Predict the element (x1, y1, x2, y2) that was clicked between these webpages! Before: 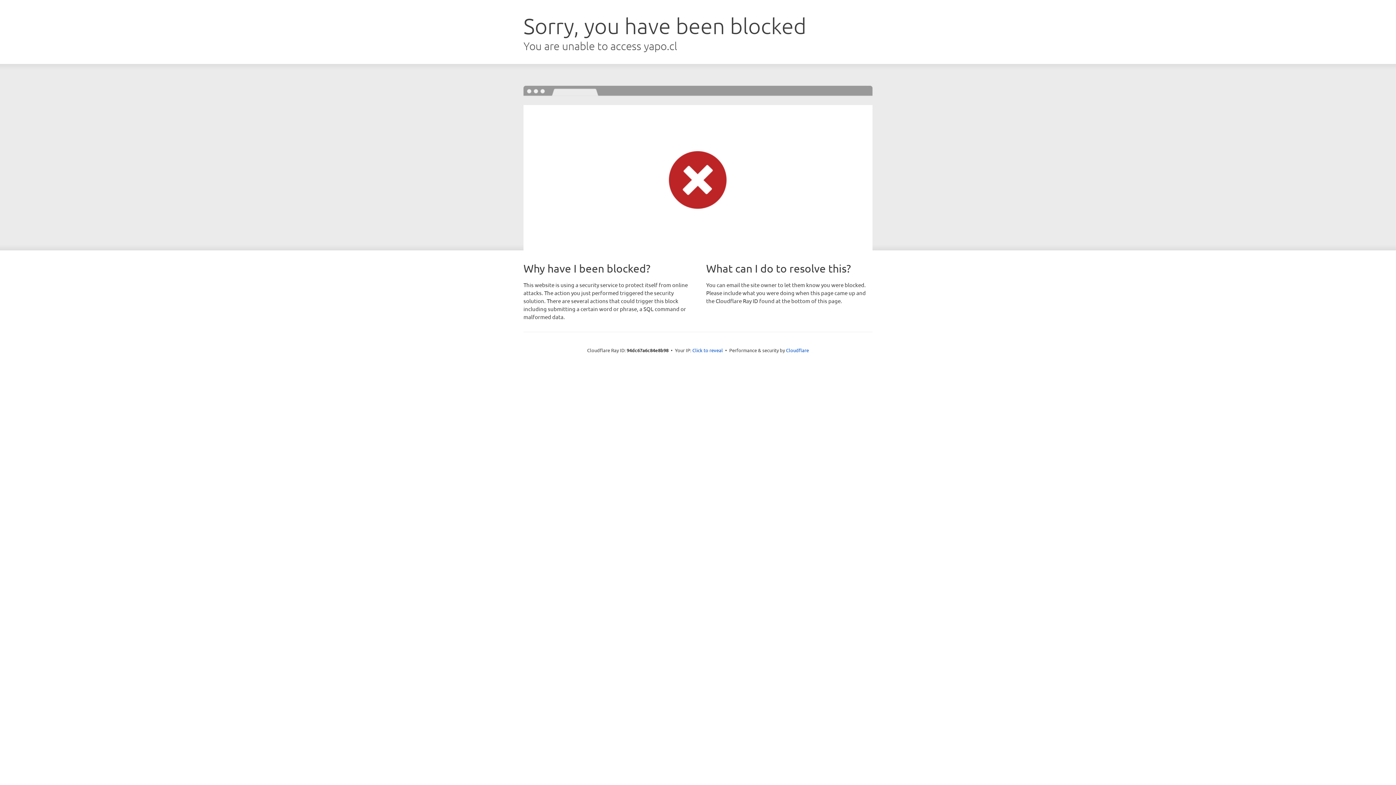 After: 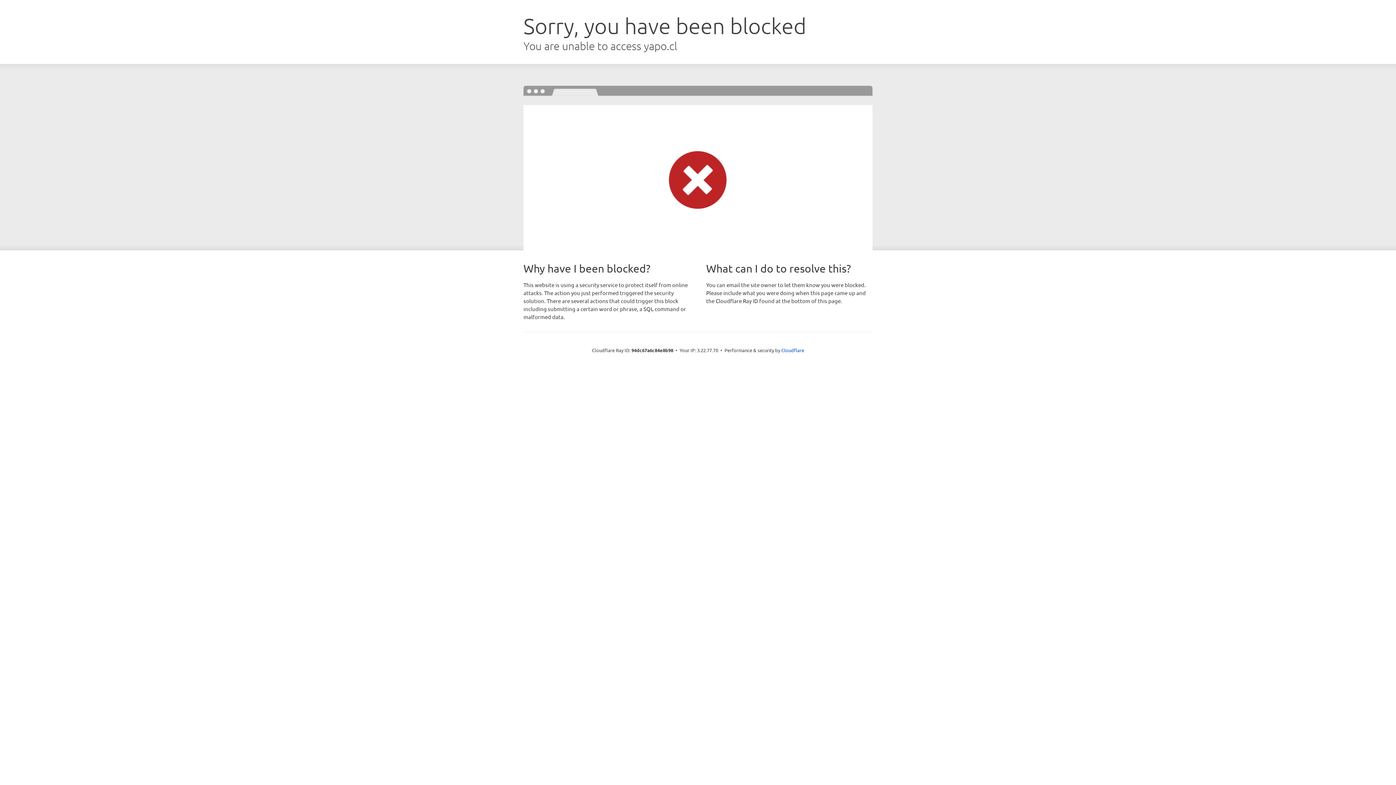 Action: label: Click to reveal bbox: (692, 346, 723, 353)